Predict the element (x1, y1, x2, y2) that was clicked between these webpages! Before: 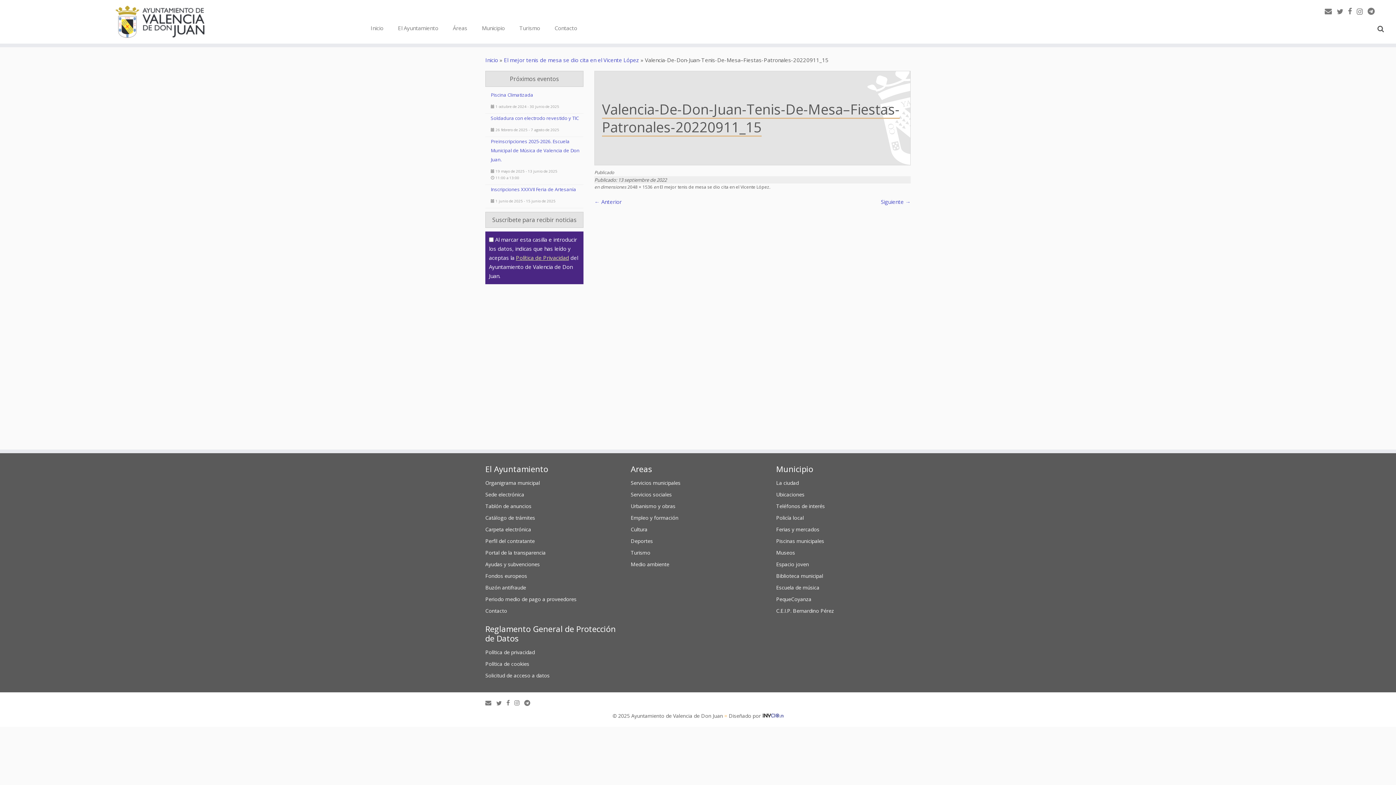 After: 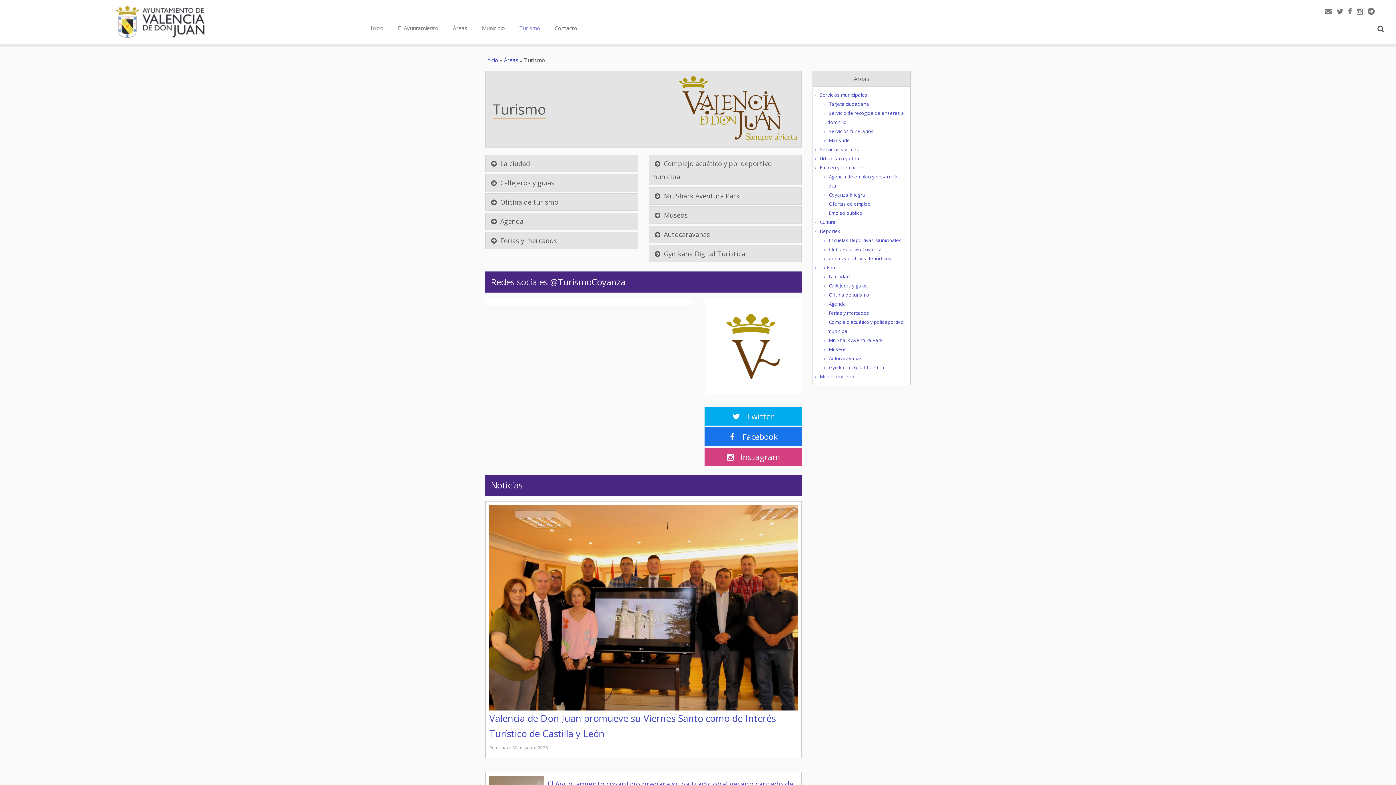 Action: label: Turismo bbox: (630, 549, 650, 556)